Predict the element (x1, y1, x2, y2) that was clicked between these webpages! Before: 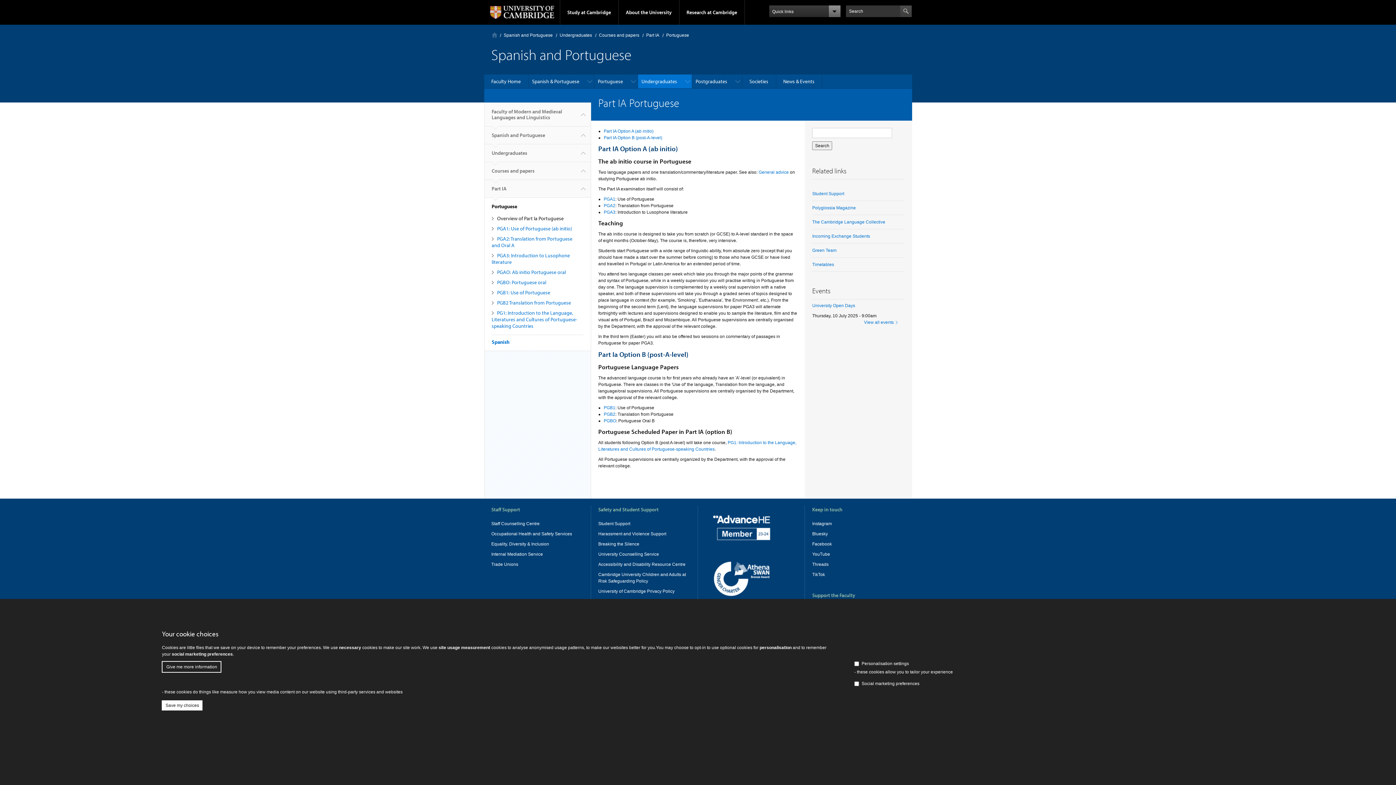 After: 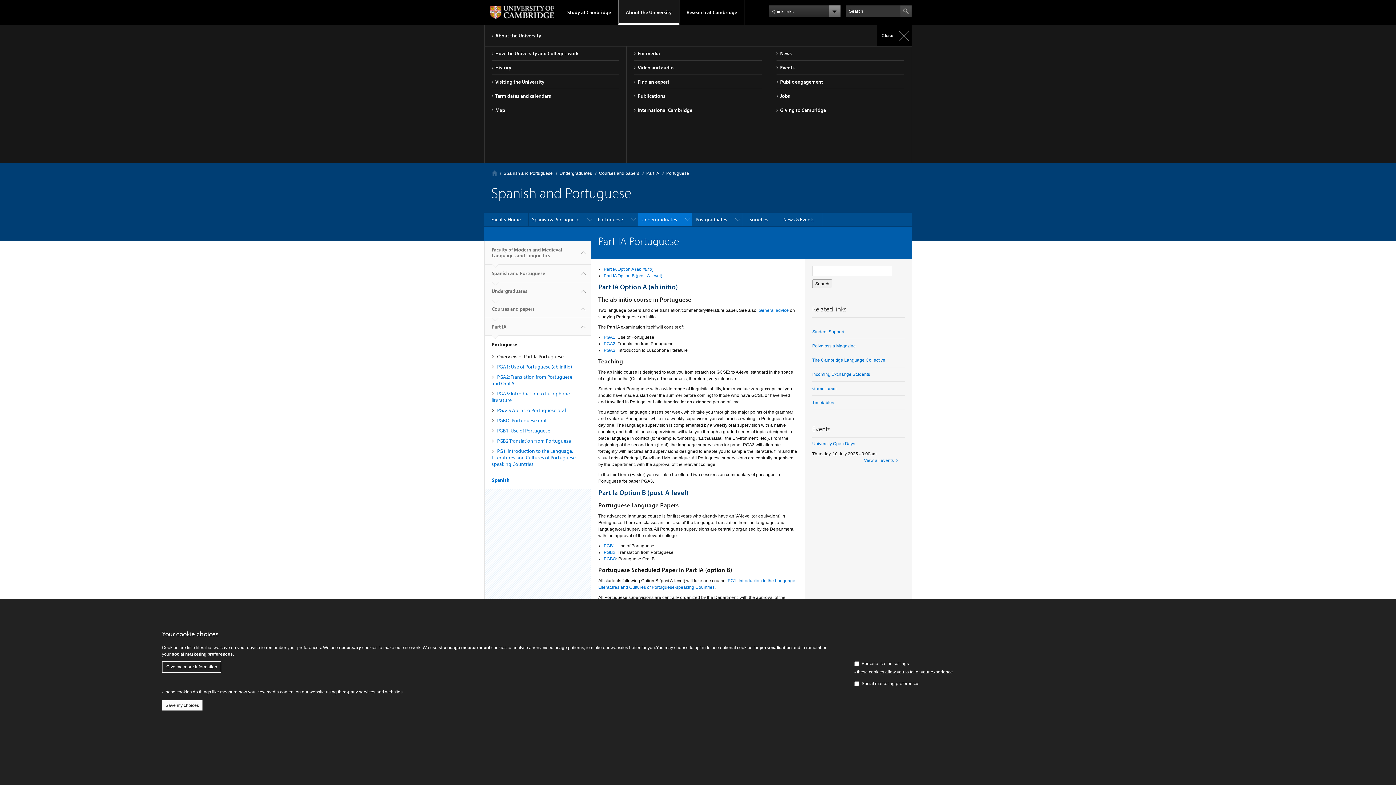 Action: label: About the University bbox: (618, 0, 679, 24)